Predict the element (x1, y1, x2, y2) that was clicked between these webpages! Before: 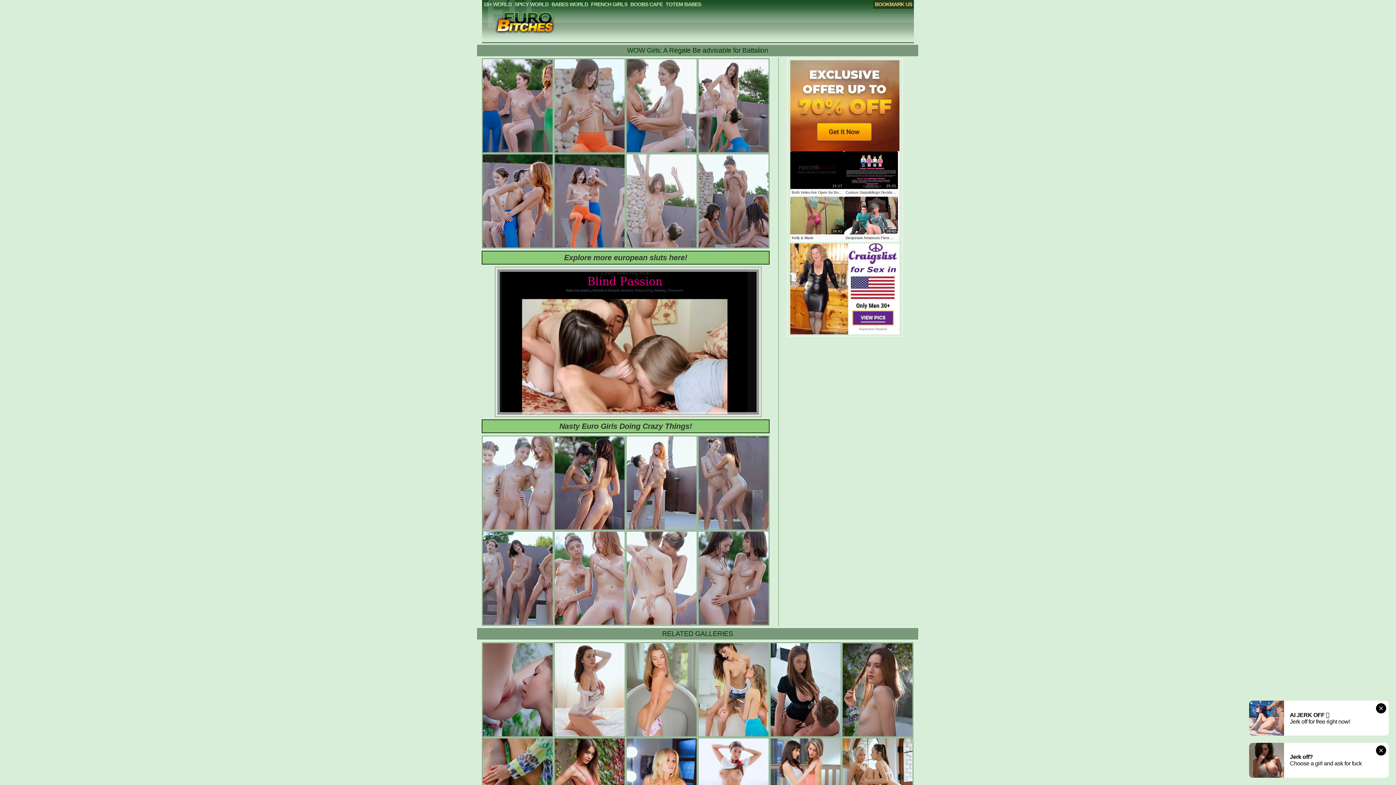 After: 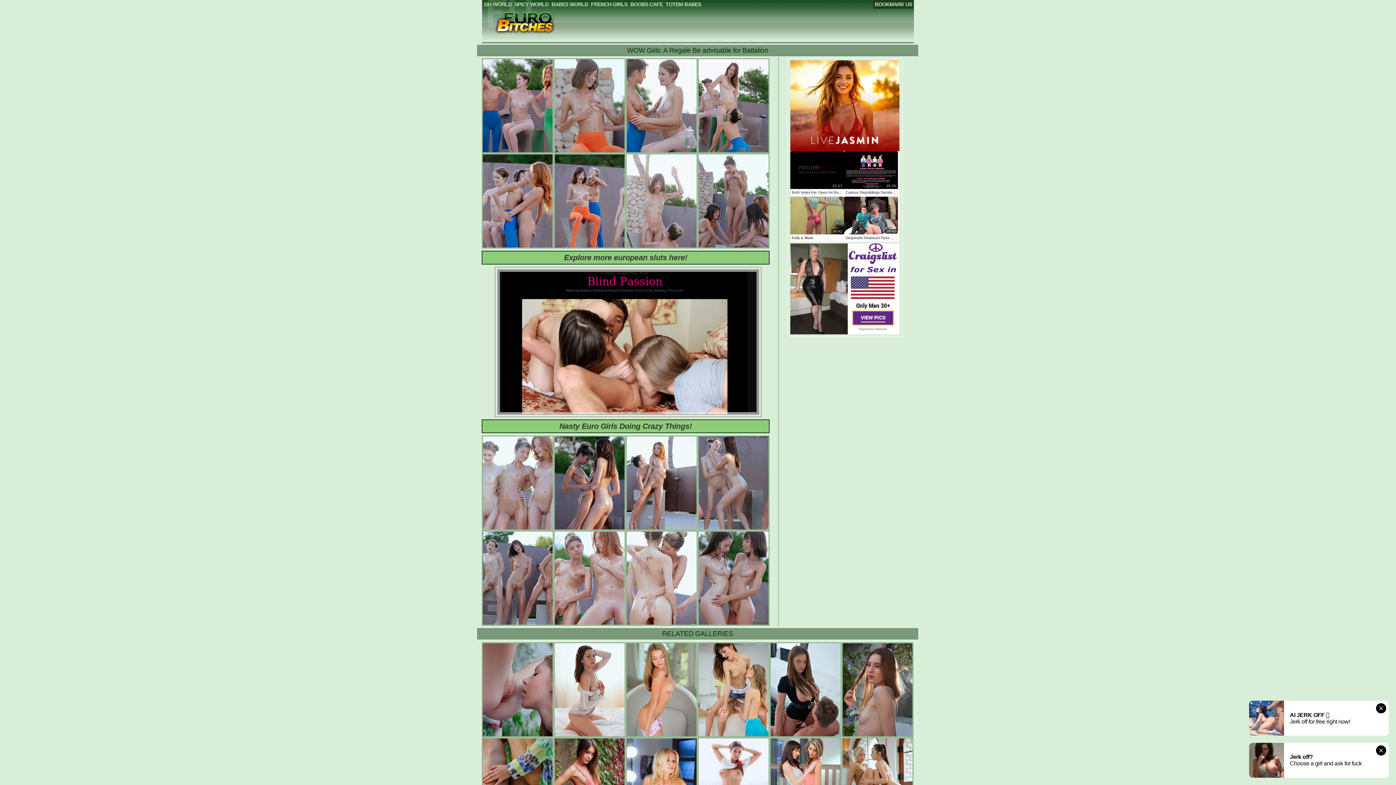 Action: bbox: (873, -2, 913, 9) label: BOOKMARK US